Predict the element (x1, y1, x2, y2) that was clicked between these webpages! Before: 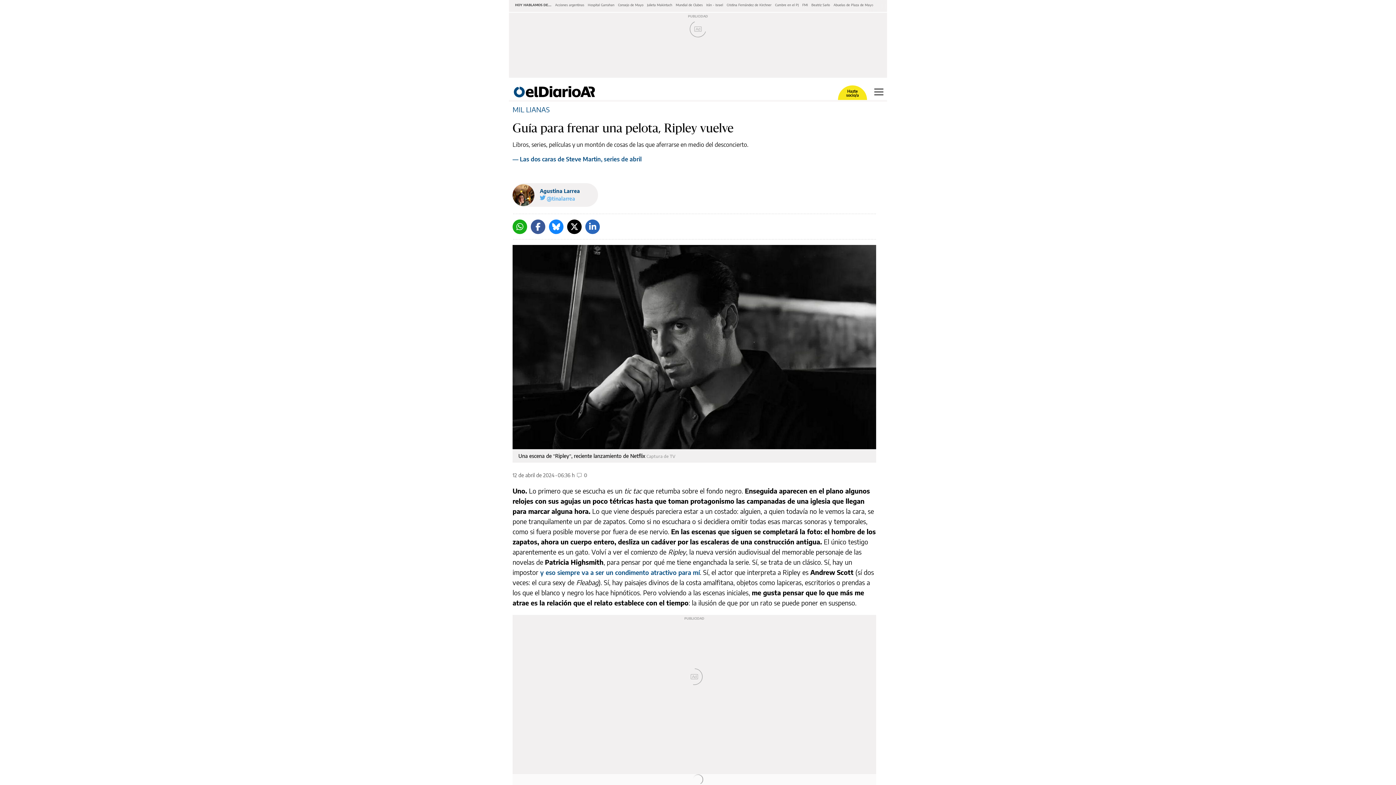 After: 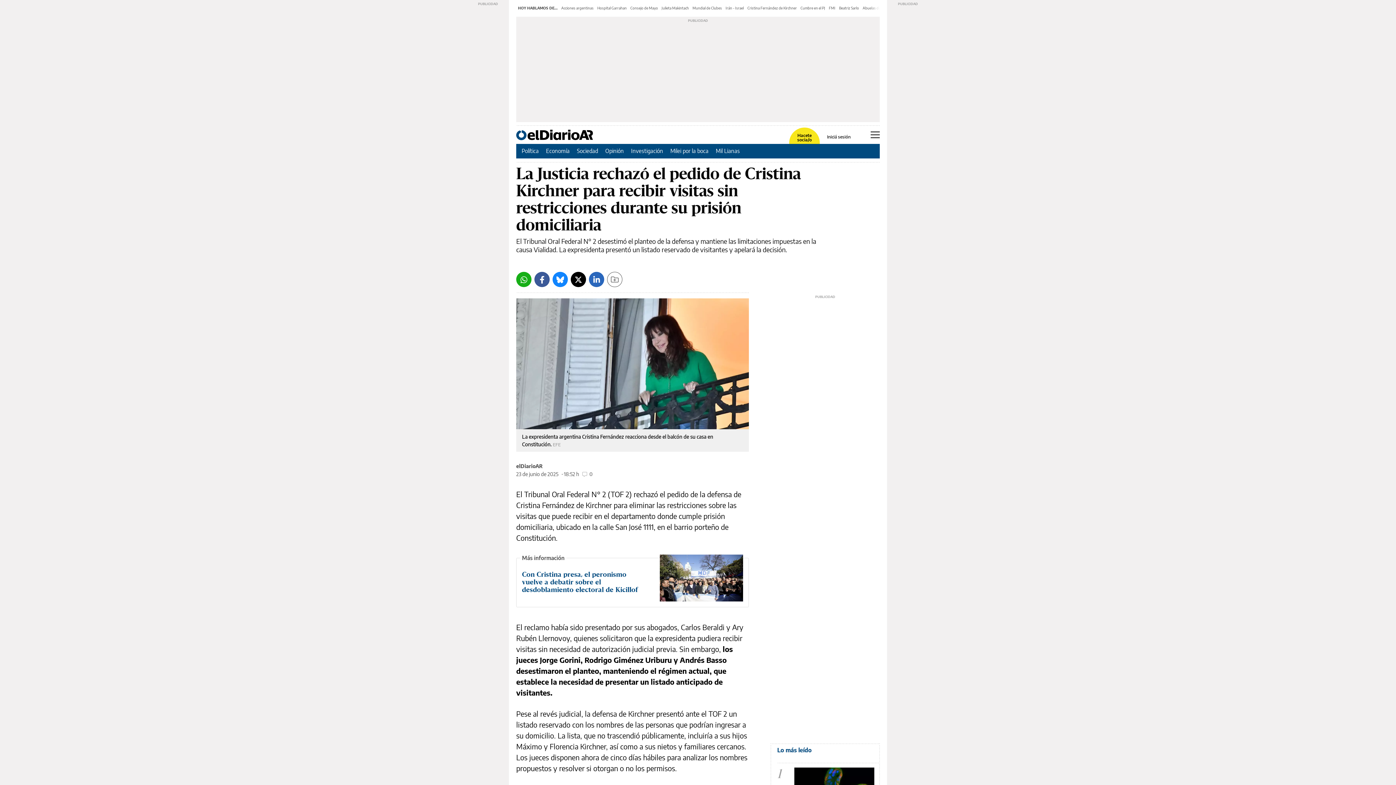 Action: label: Cristina Fernández de Kirchner bbox: (726, 2, 771, 7)